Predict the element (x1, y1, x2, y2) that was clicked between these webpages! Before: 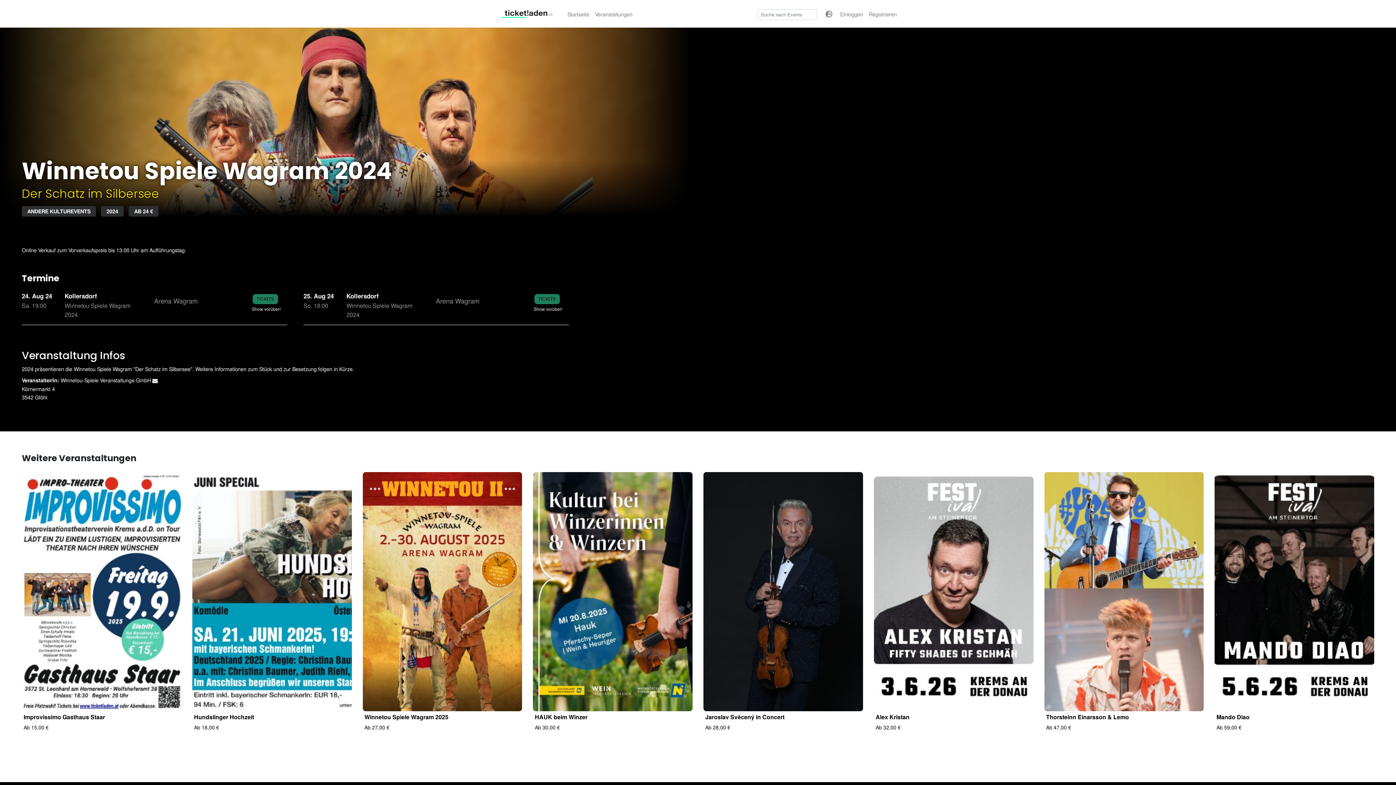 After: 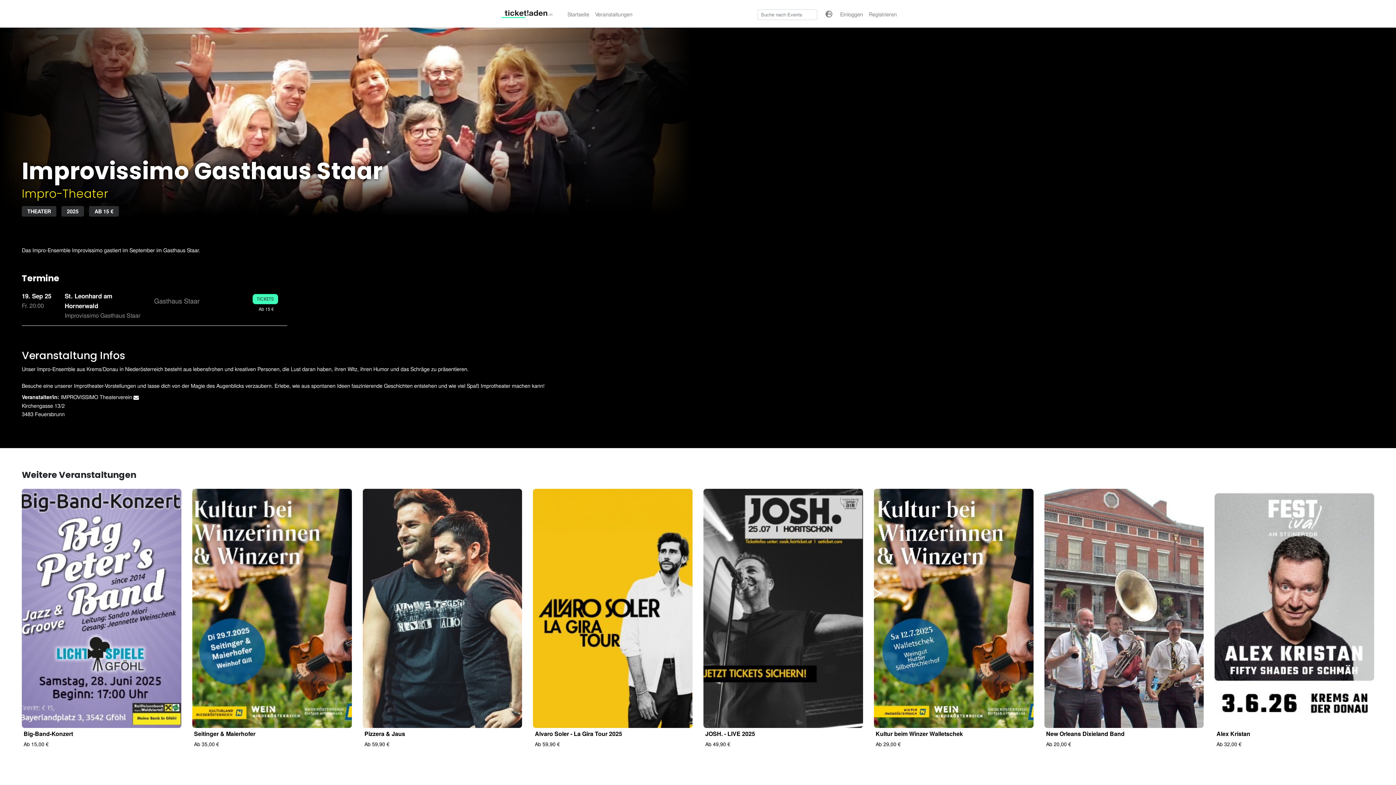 Action: label: Improvissimo Gasthaus Staar
Ab 15,00 € bbox: (21, 472, 181, 731)